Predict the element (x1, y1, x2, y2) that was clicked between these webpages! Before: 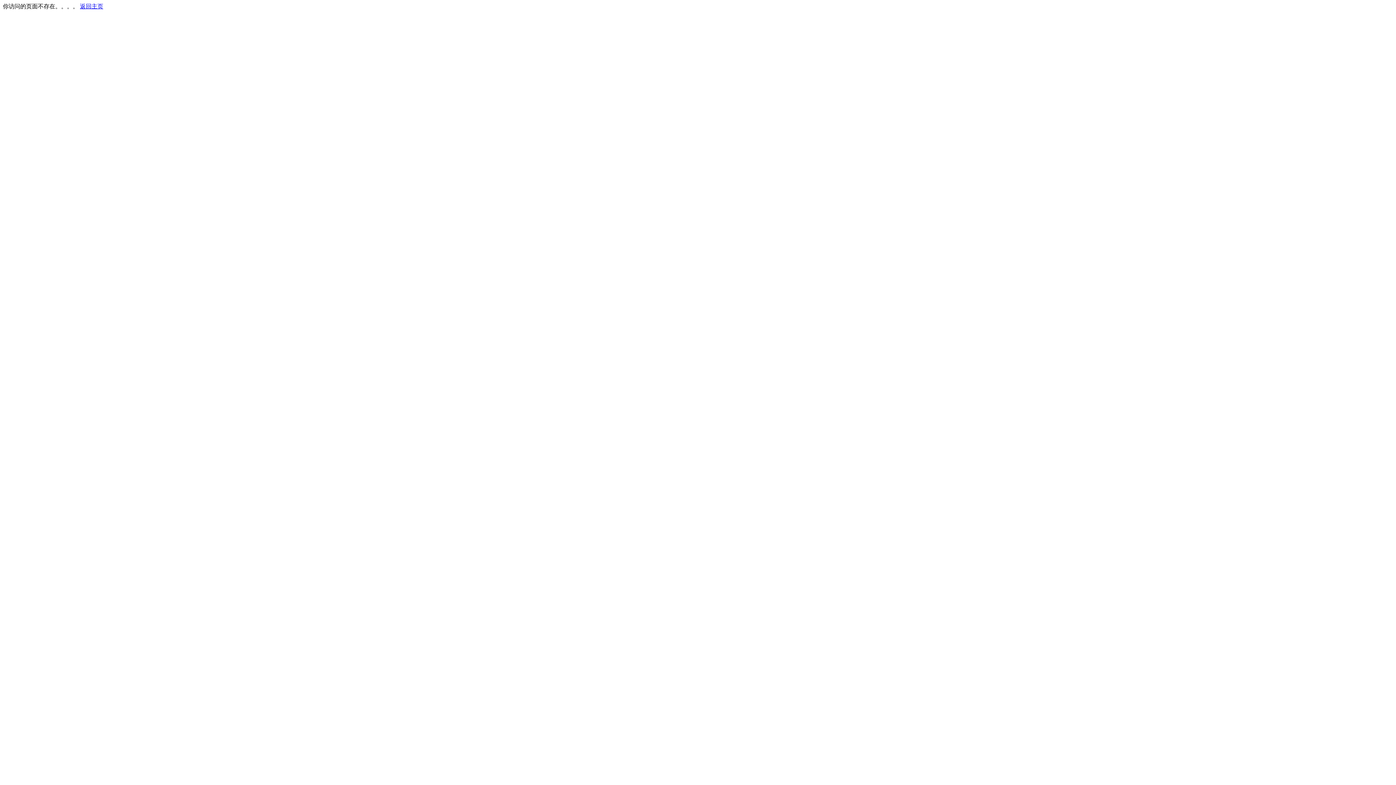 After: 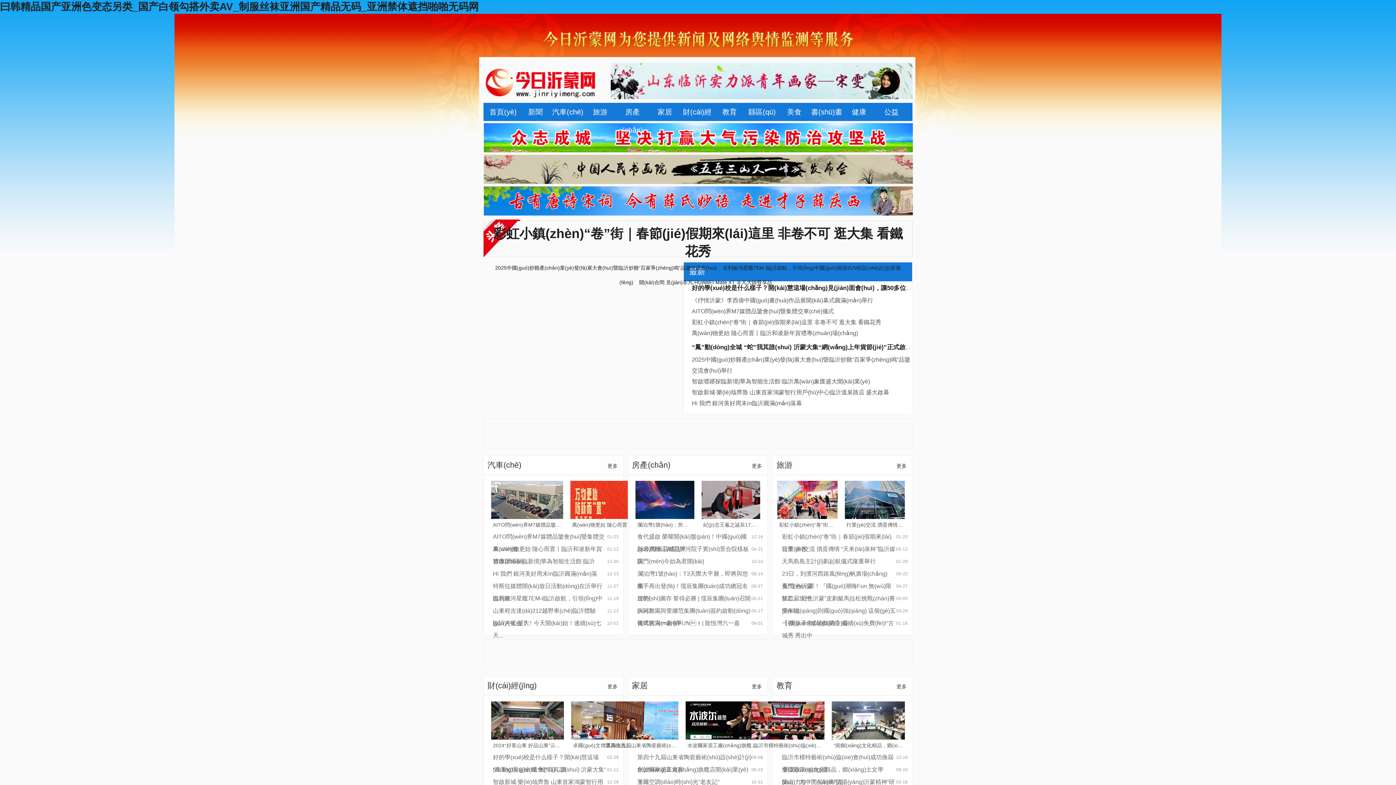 Action: bbox: (80, 3, 103, 9) label: 返回主页